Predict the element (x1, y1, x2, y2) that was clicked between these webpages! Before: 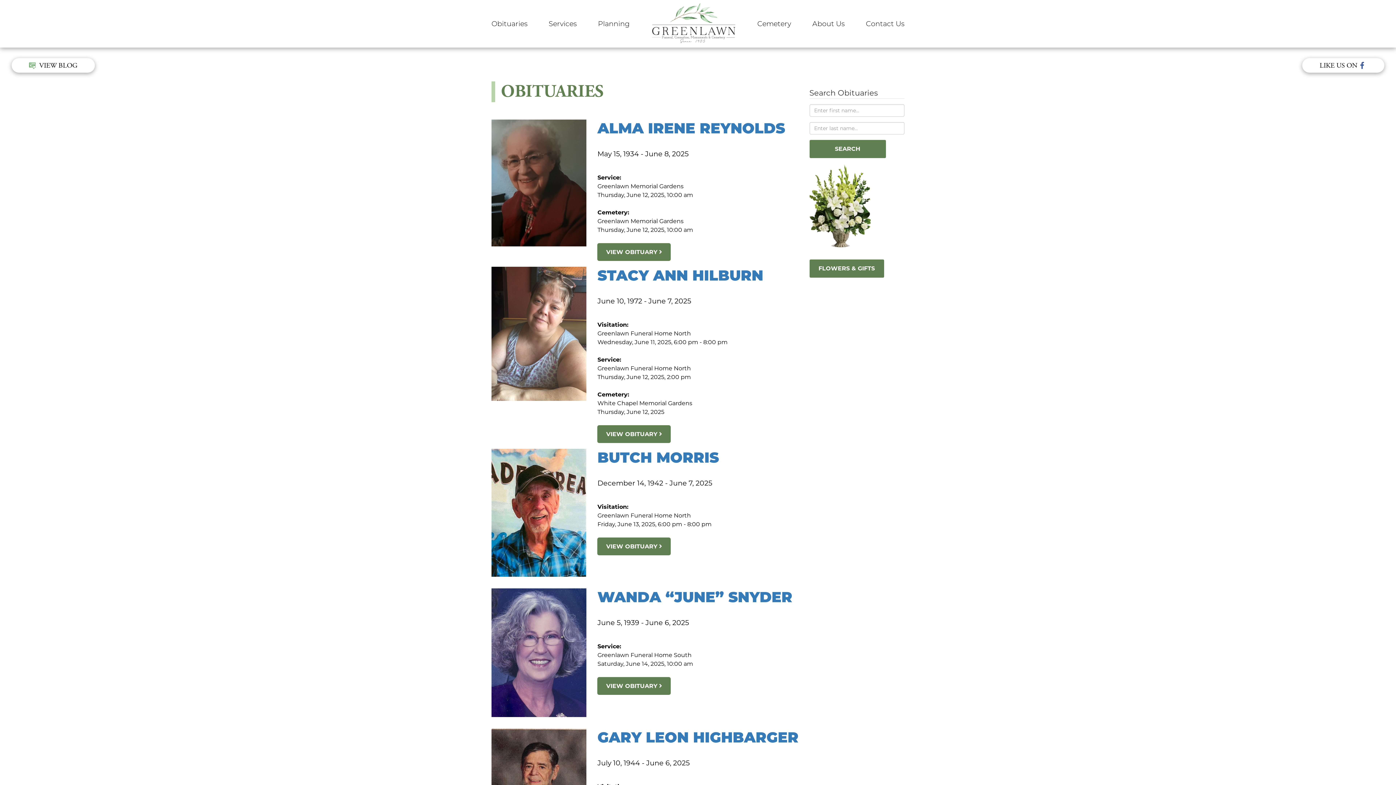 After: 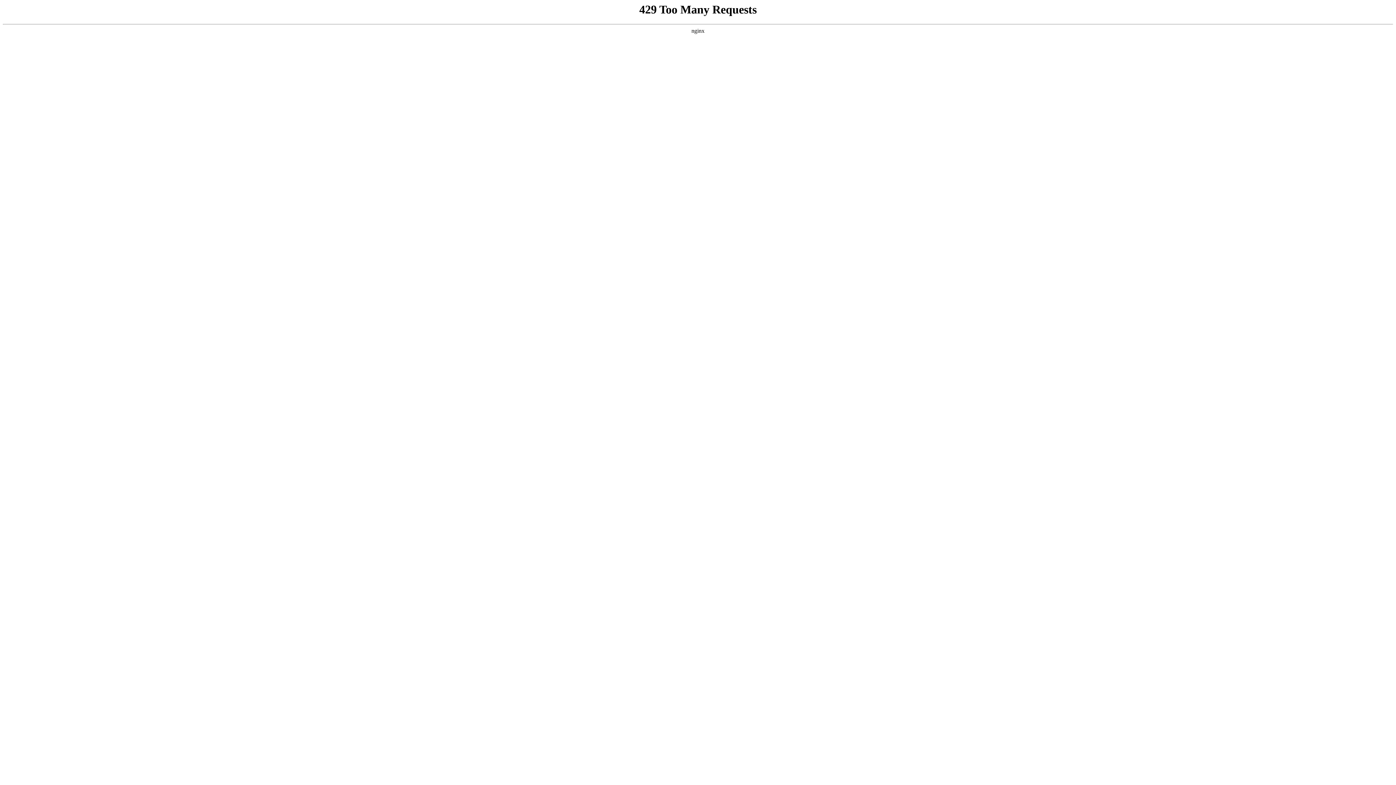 Action: bbox: (597, 261, 763, 290) label: STACY ANN HILBURN